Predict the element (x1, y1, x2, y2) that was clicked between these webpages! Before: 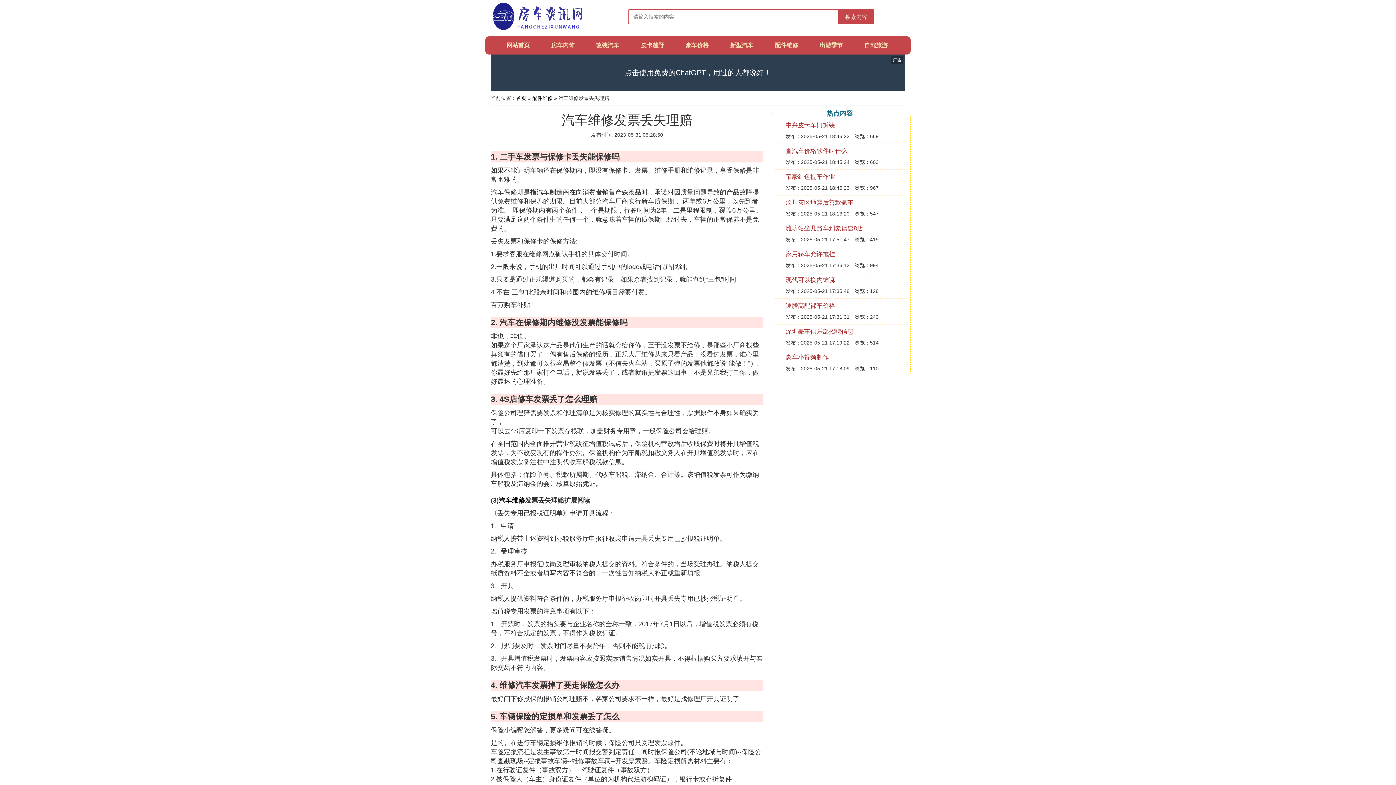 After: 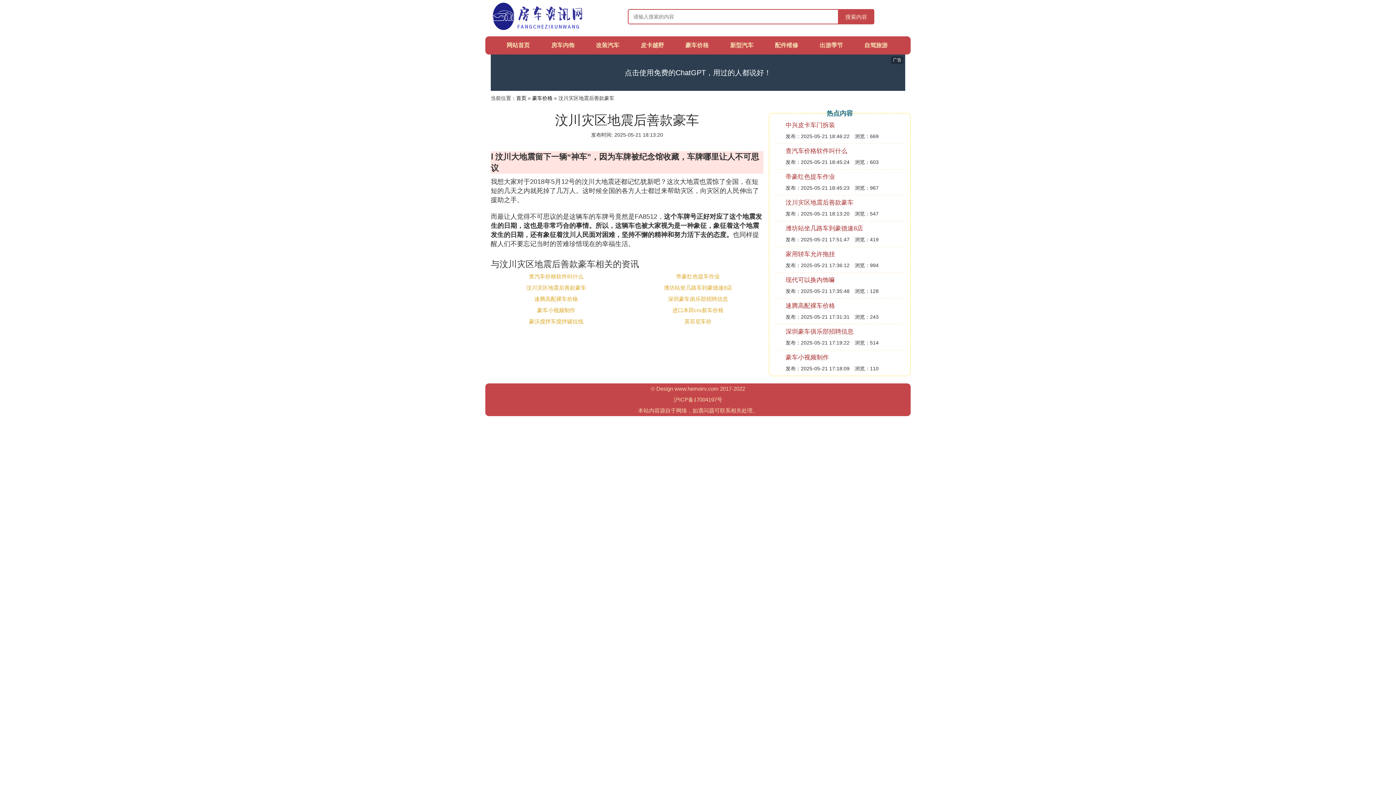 Action: bbox: (785, 199, 853, 206) label: 汶川灾区地震后善款豪车